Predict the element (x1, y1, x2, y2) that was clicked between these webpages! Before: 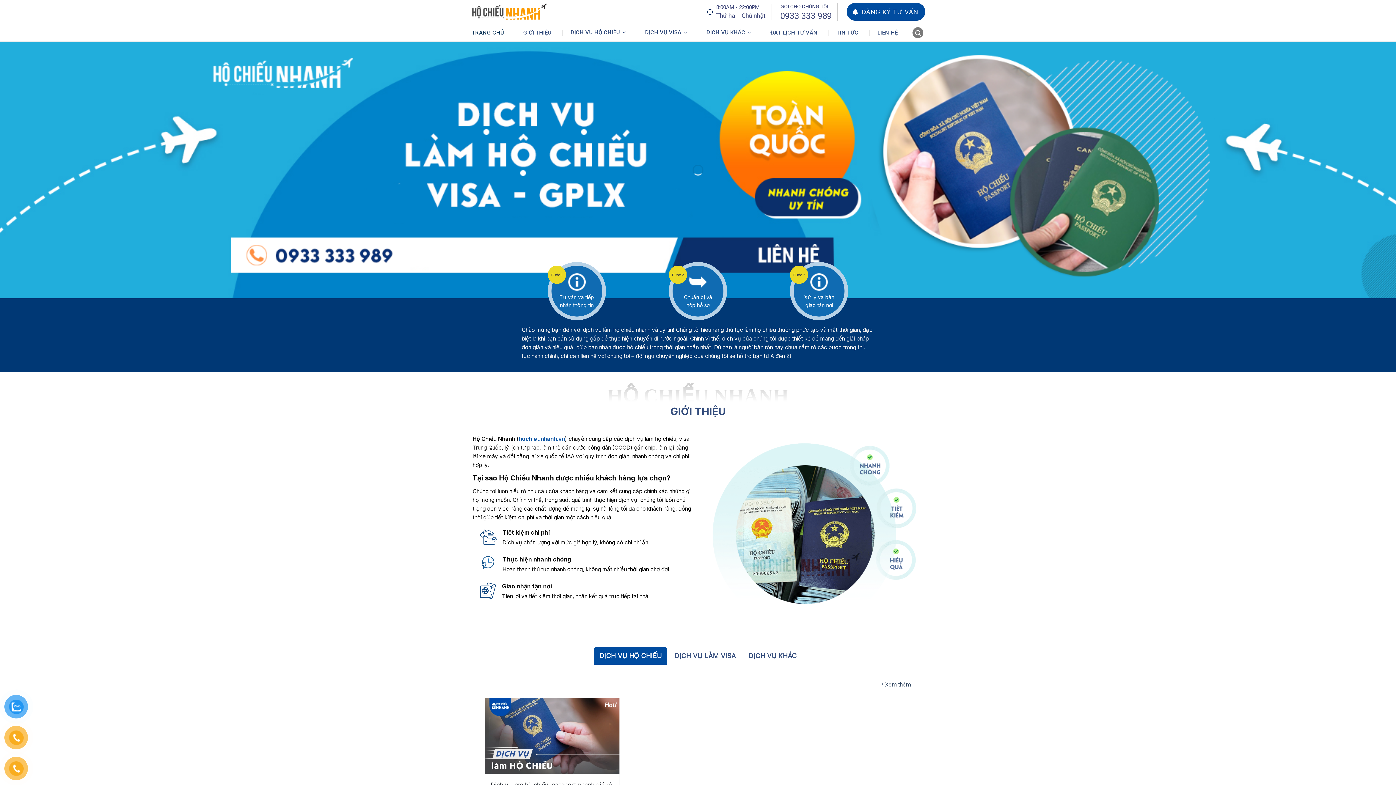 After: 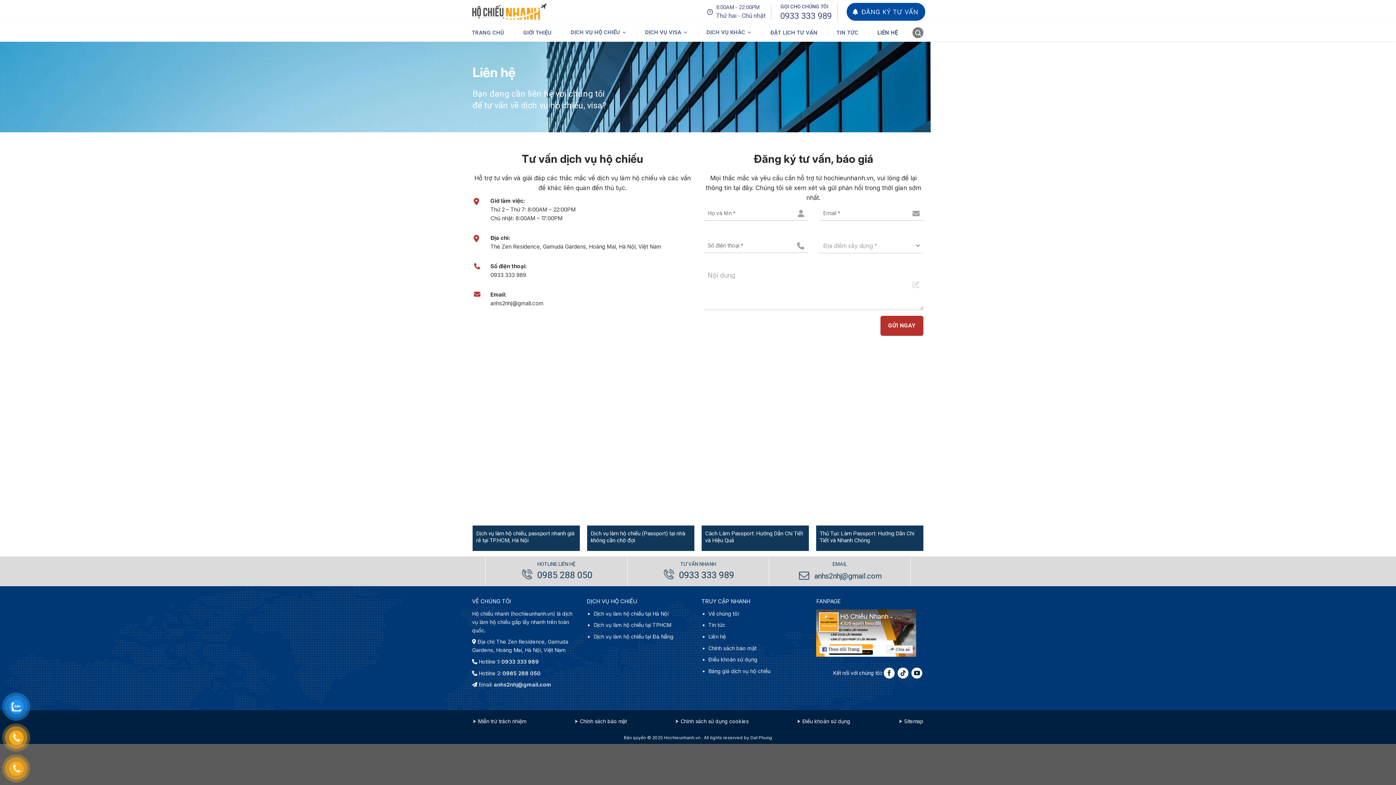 Action: bbox: (874, 26, 901, 39) label: LIÊN HỆ